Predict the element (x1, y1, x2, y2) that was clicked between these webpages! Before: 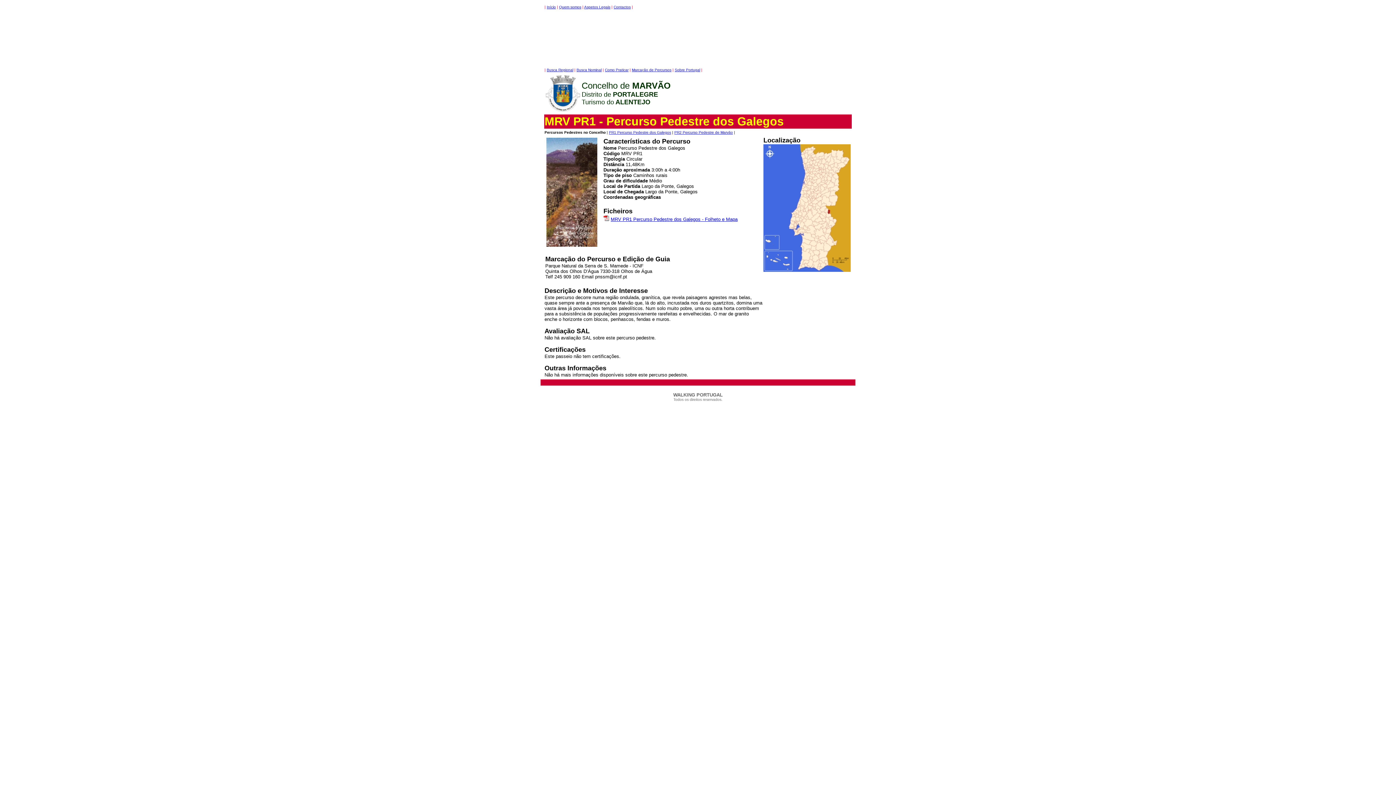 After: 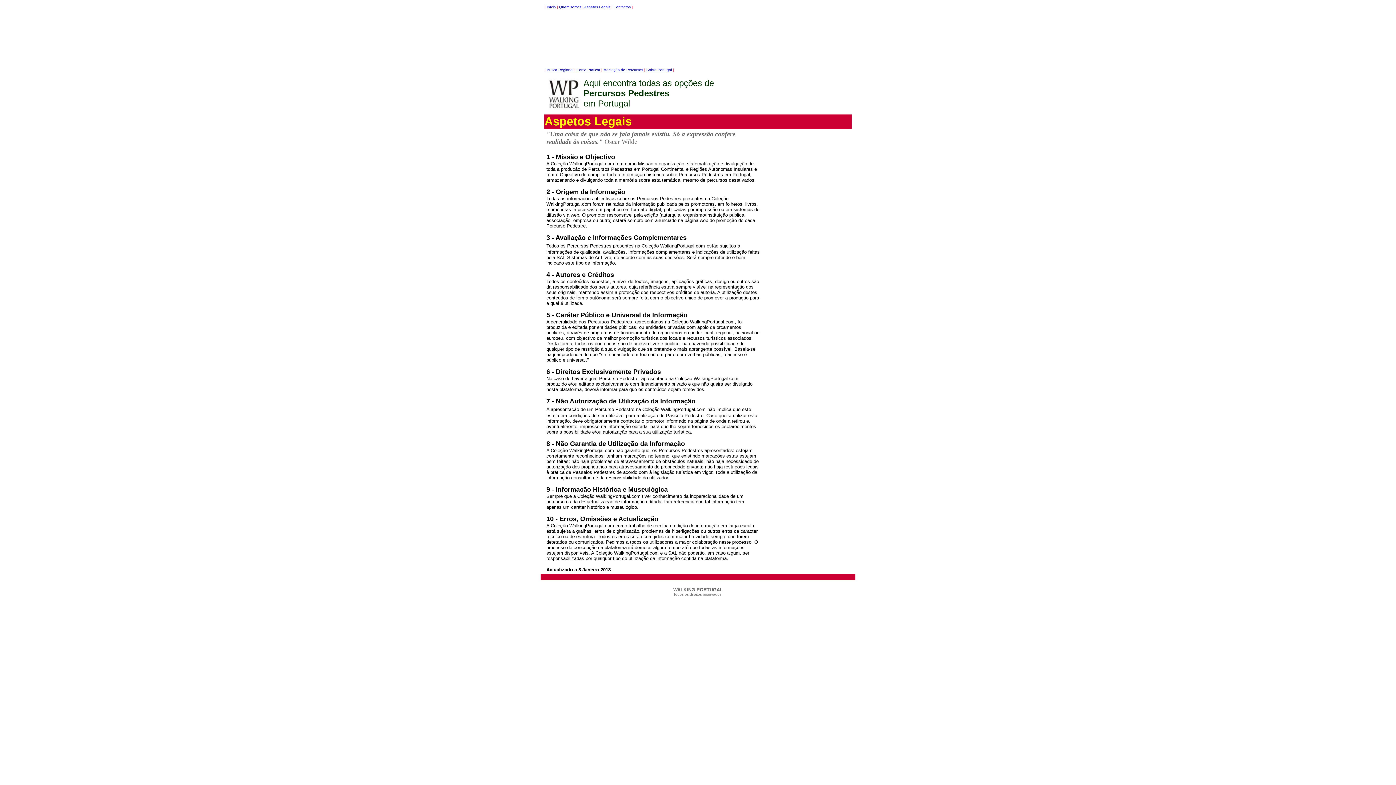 Action: bbox: (584, 5, 610, 9) label: Aspetos Legais